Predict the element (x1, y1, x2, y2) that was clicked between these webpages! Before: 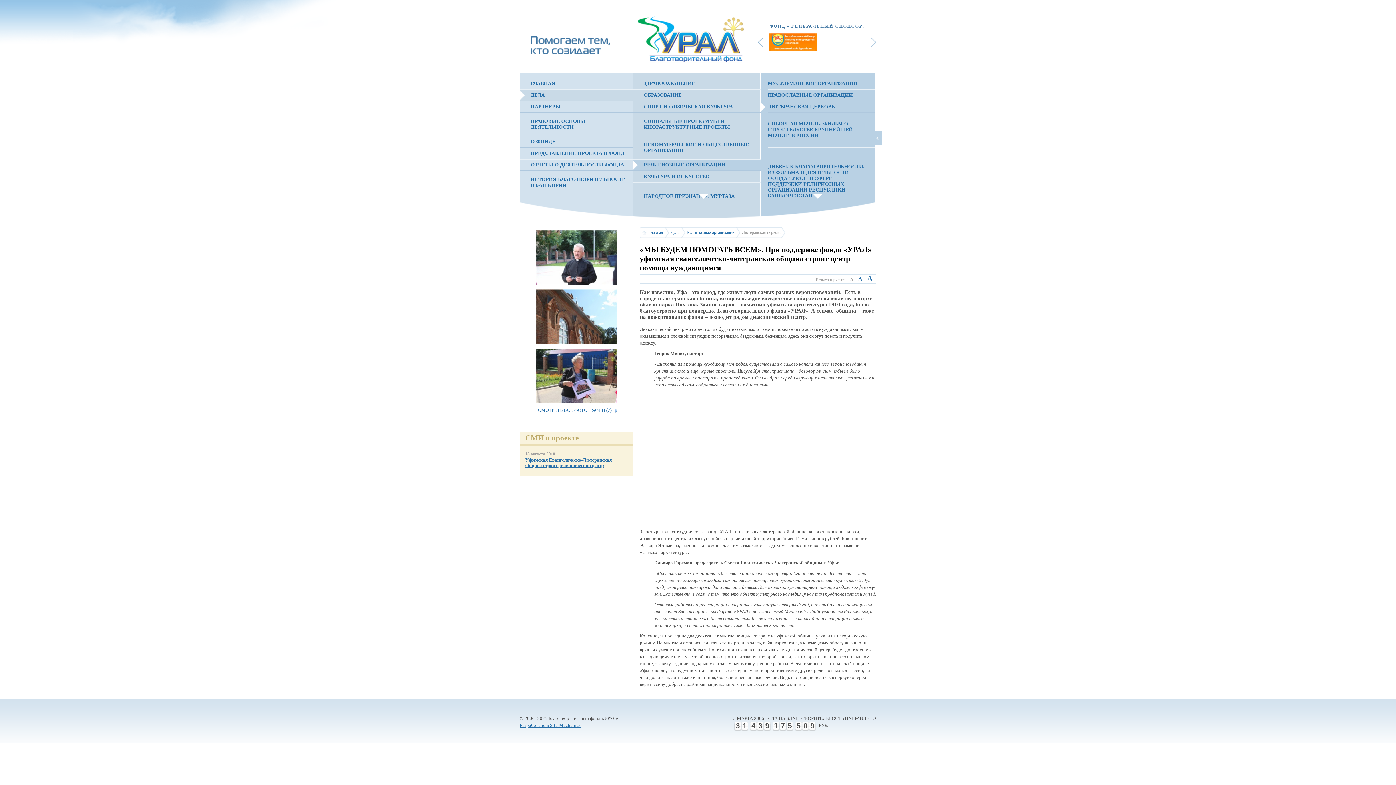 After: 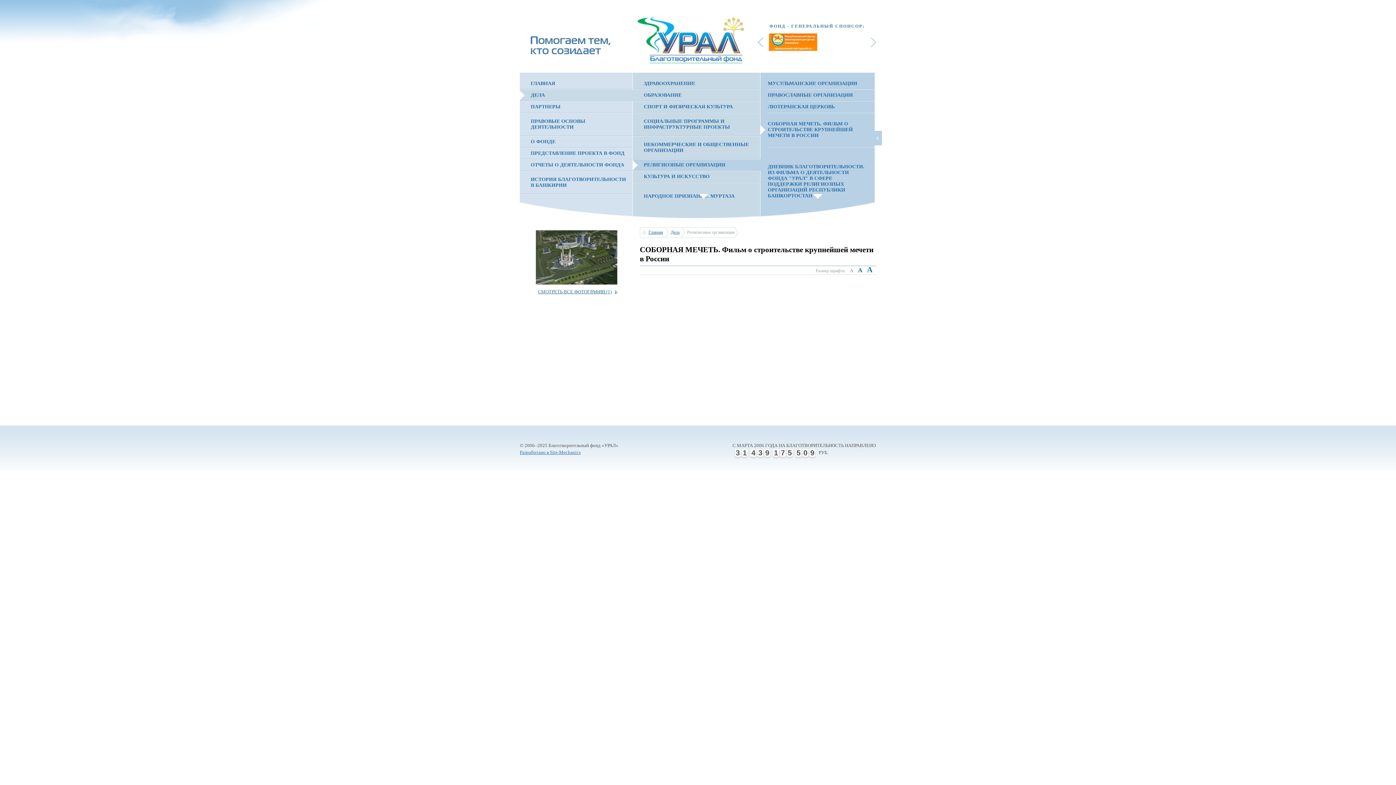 Action: bbox: (768, 112, 874, 147) label: СОБОРНАЯ МЕЧЕТЬ. ФИЛЬМ О СТРОИТЕЛЬСТВЕ КРУПНЕЙШЕЙ МЕЧЕТИ В РОССИИ